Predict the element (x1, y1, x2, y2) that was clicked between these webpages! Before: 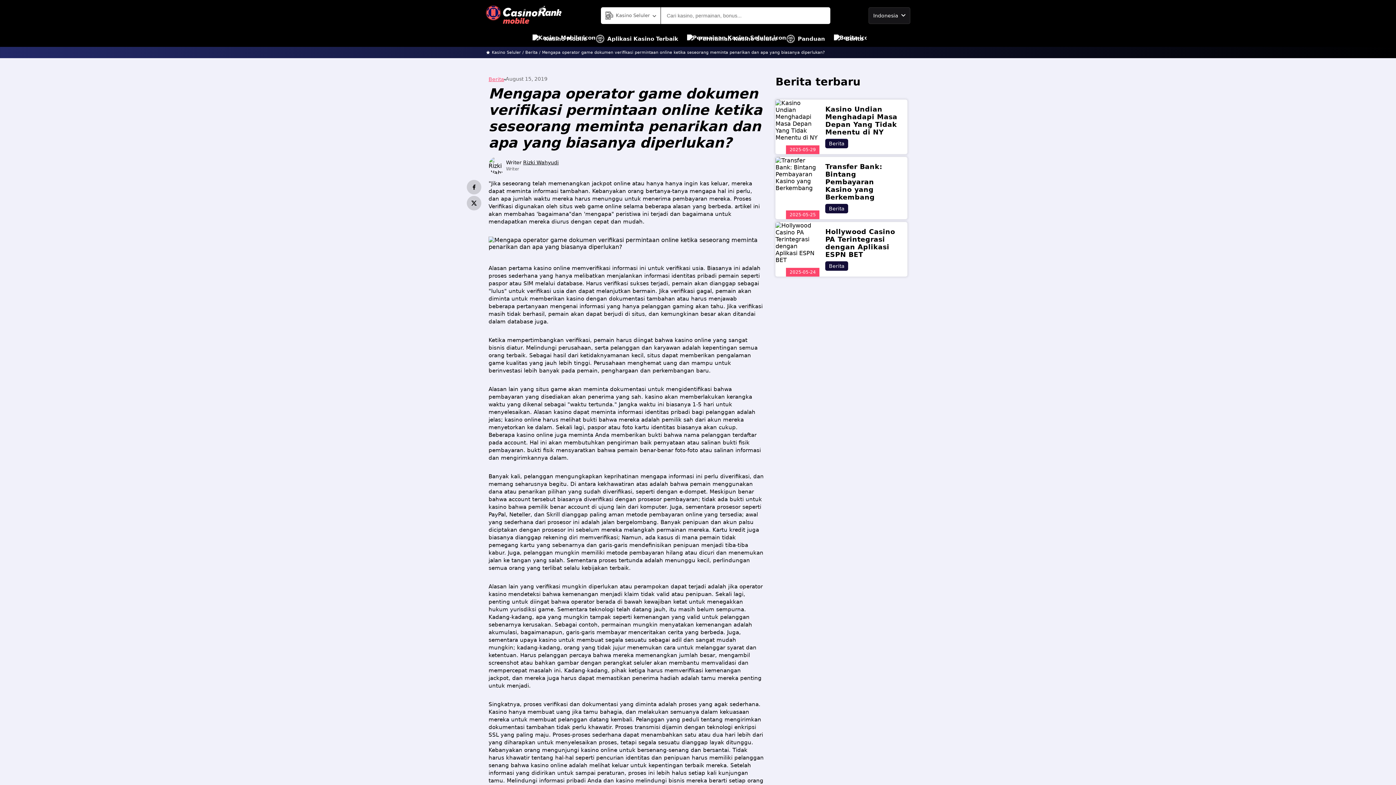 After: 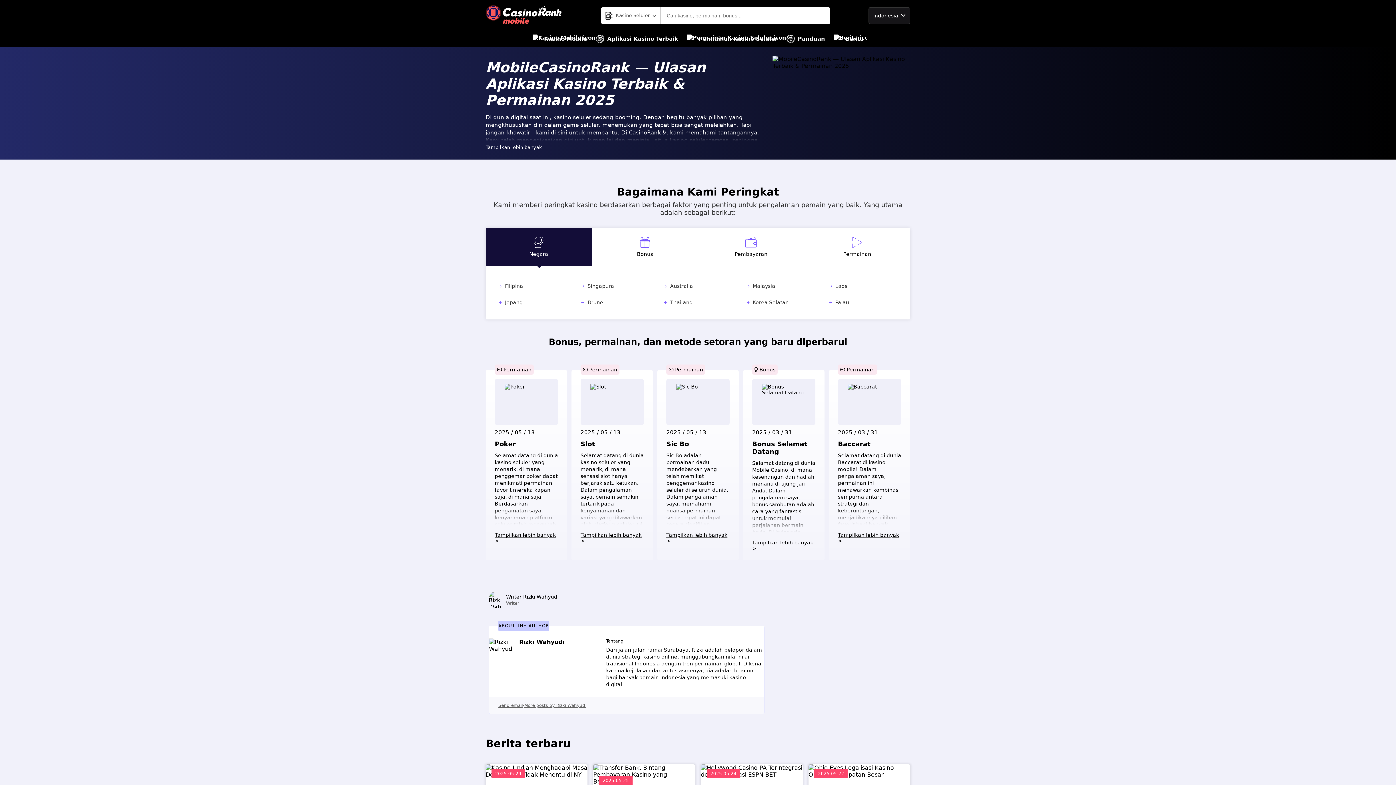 Action: bbox: (485, 4, 562, 26)